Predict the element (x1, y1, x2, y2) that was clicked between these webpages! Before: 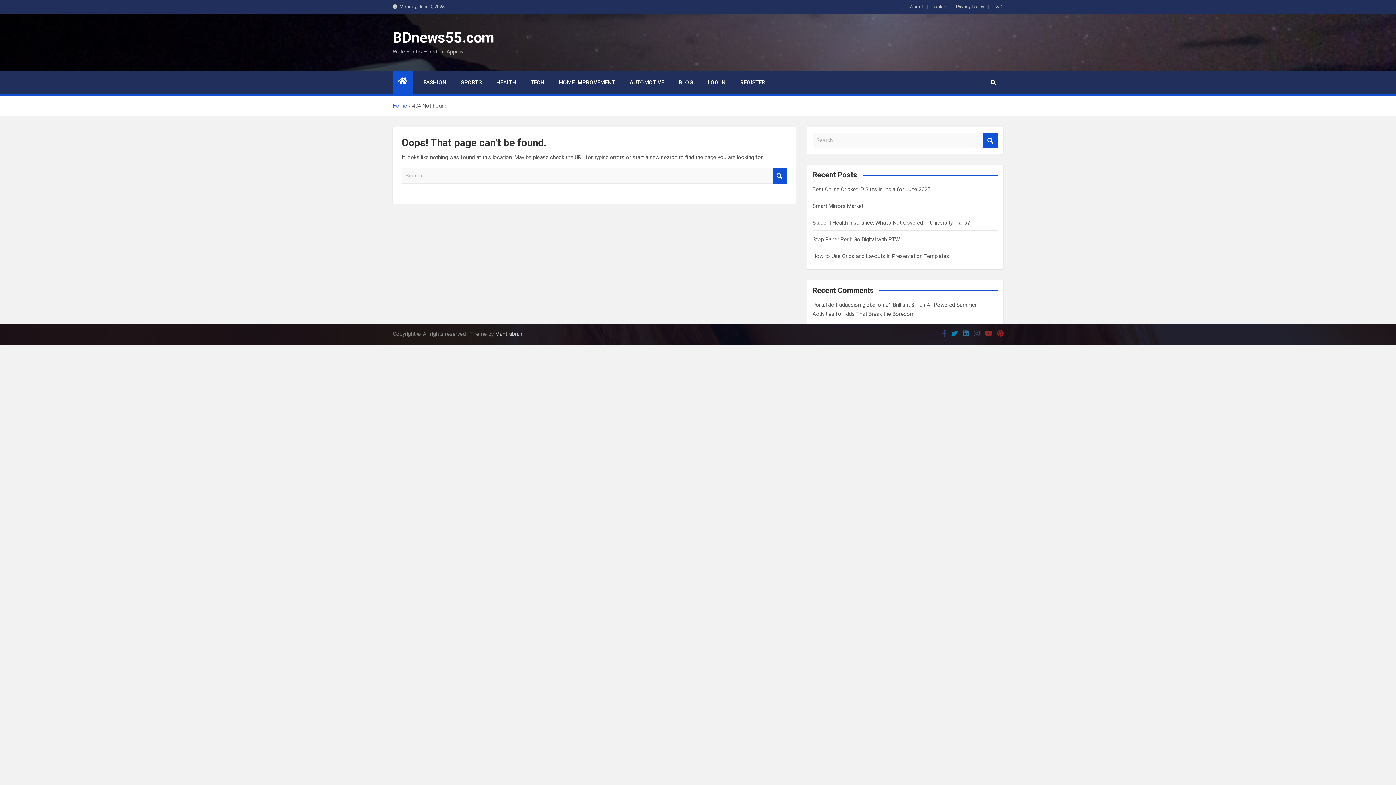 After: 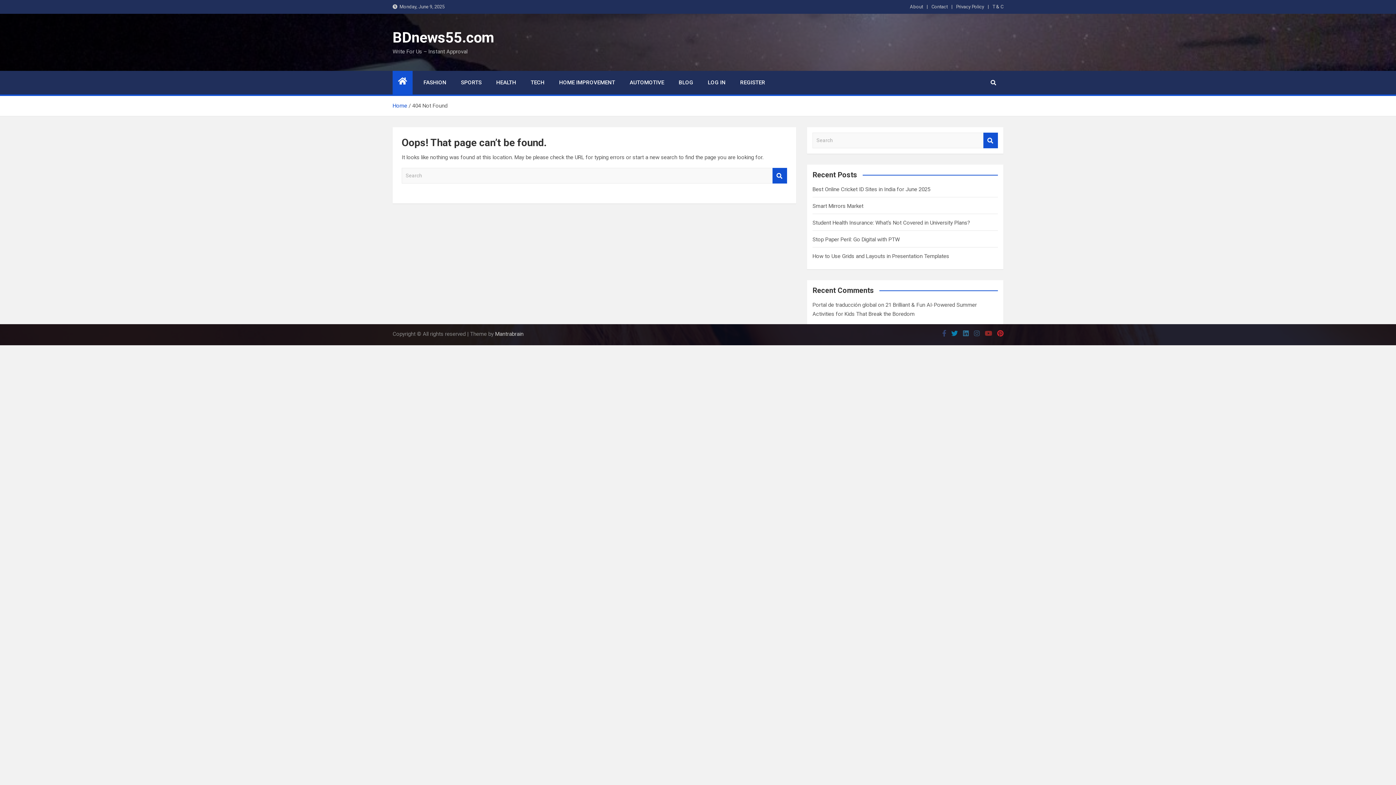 Action: bbox: (997, 329, 1003, 337)